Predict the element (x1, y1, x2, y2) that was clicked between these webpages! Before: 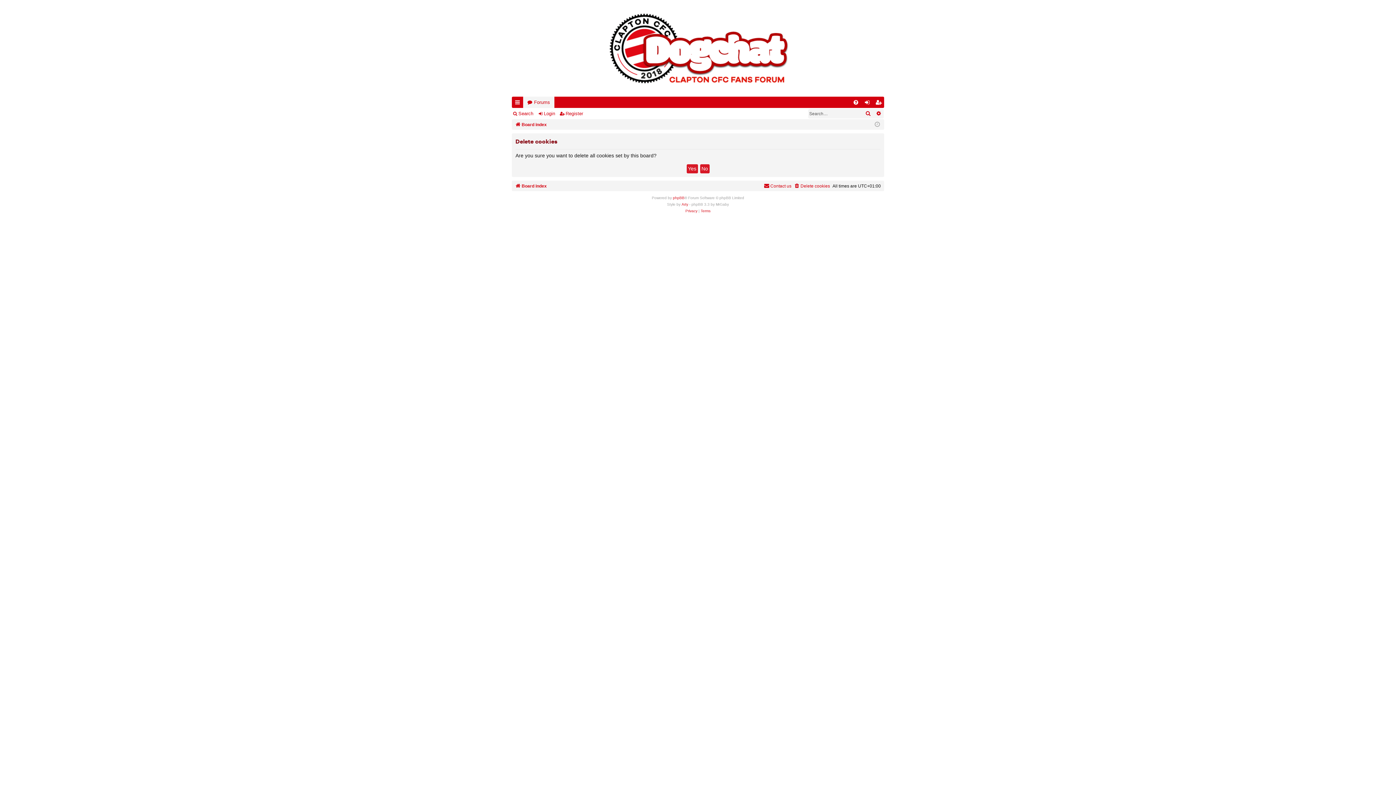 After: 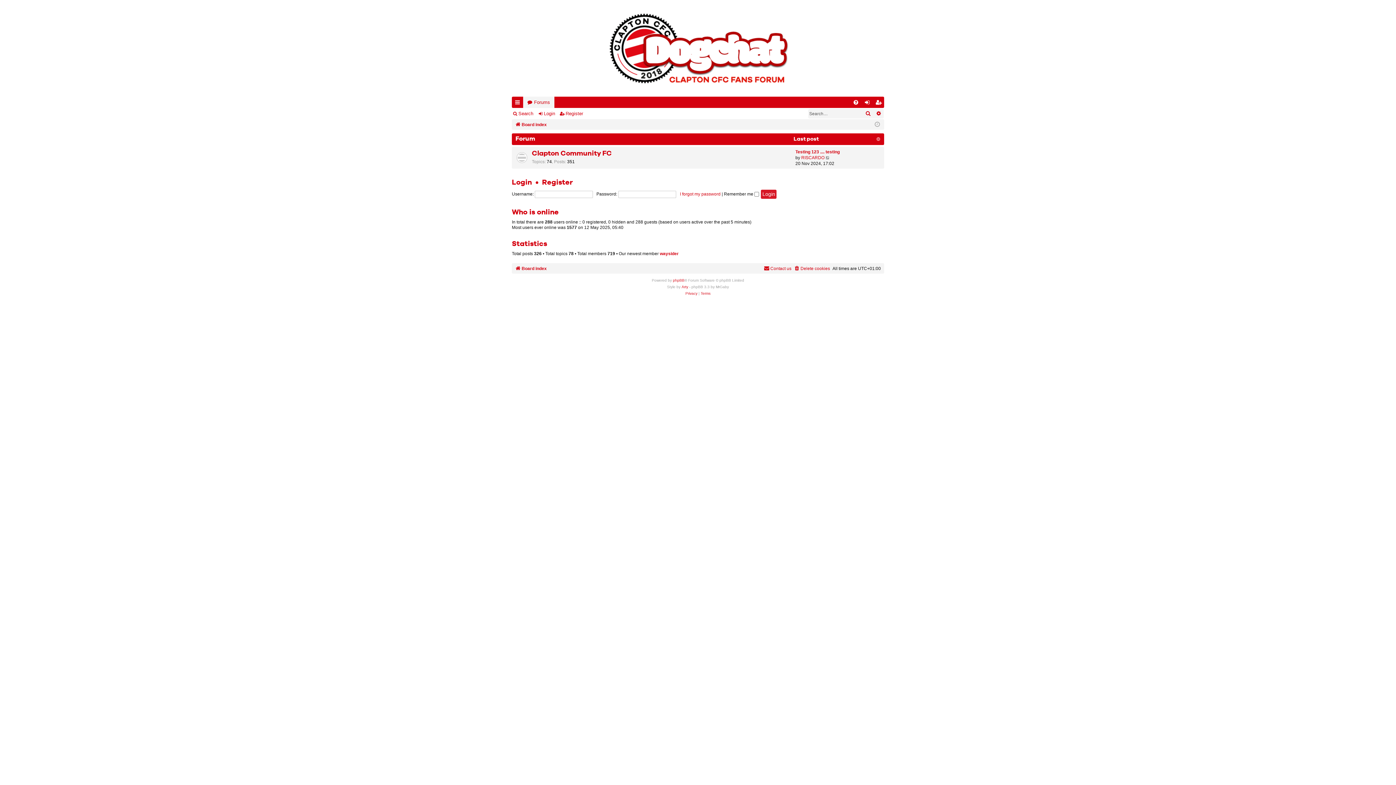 Action: bbox: (512, 8, 884, 88)